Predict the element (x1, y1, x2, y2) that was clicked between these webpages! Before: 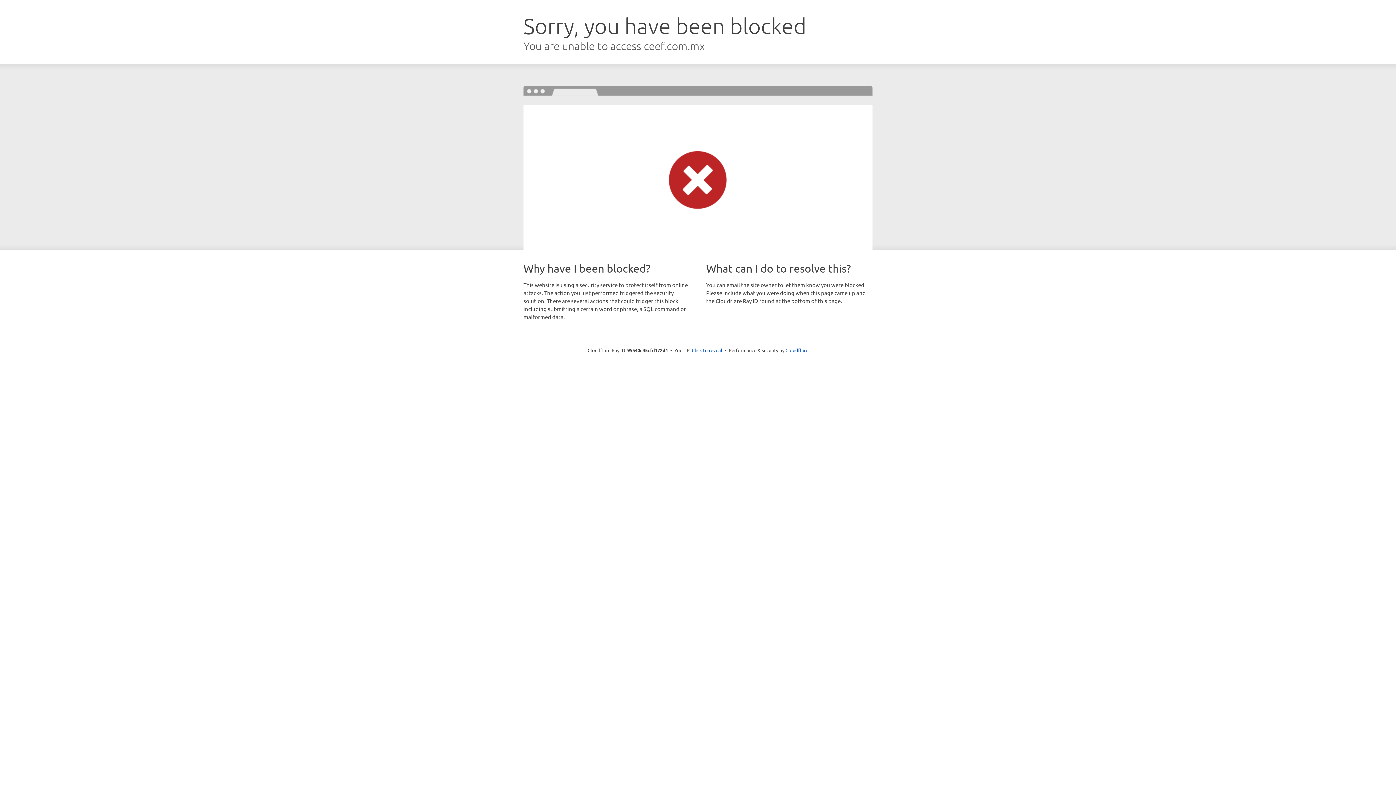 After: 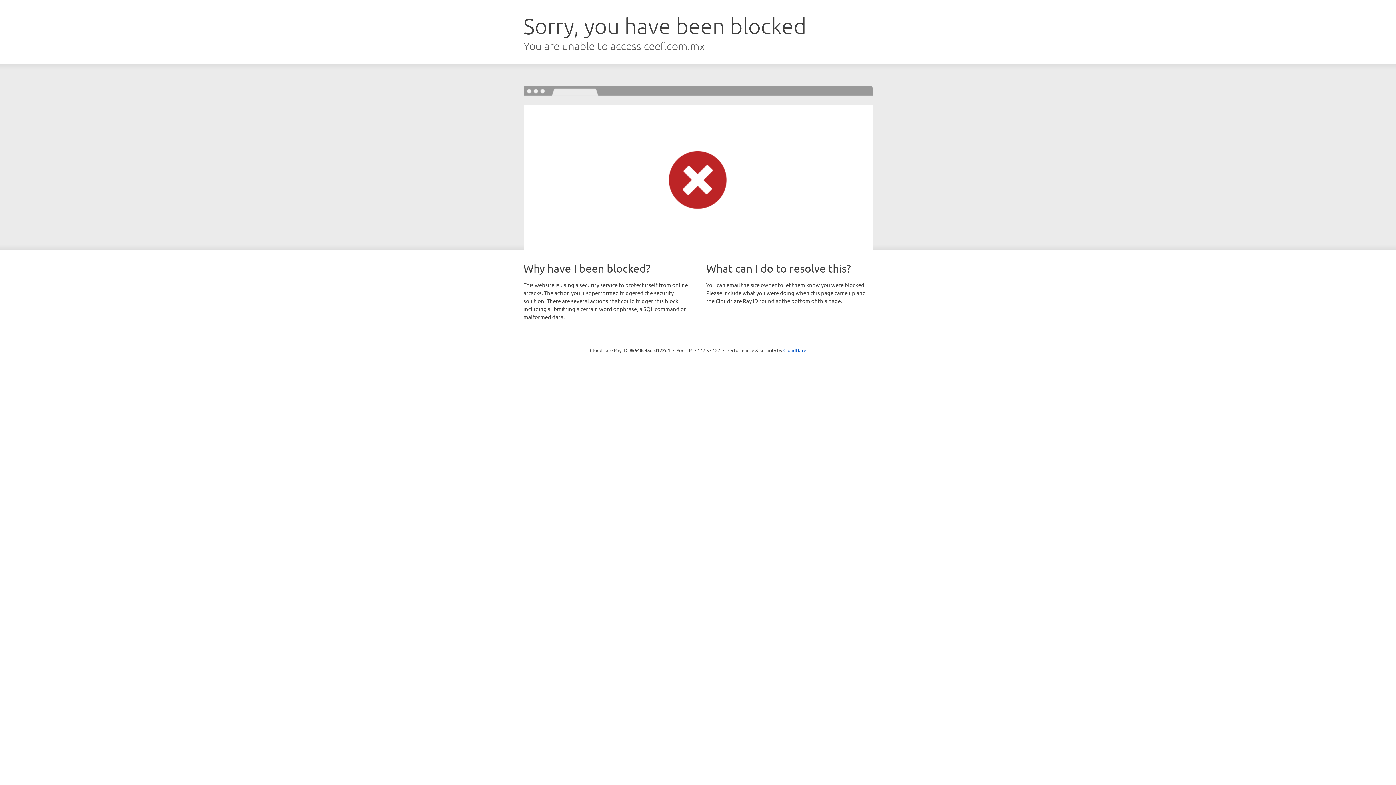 Action: bbox: (692, 346, 722, 353) label: Click to reveal